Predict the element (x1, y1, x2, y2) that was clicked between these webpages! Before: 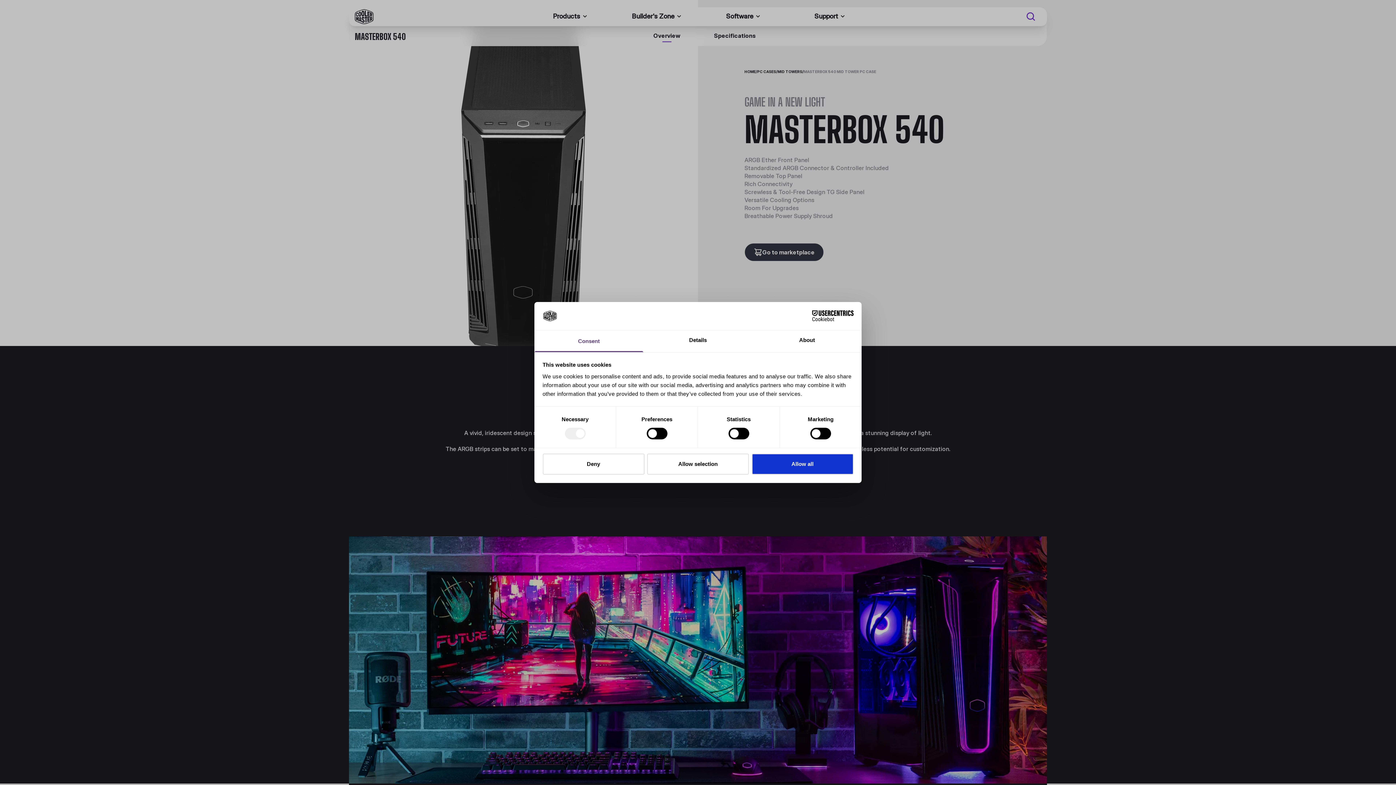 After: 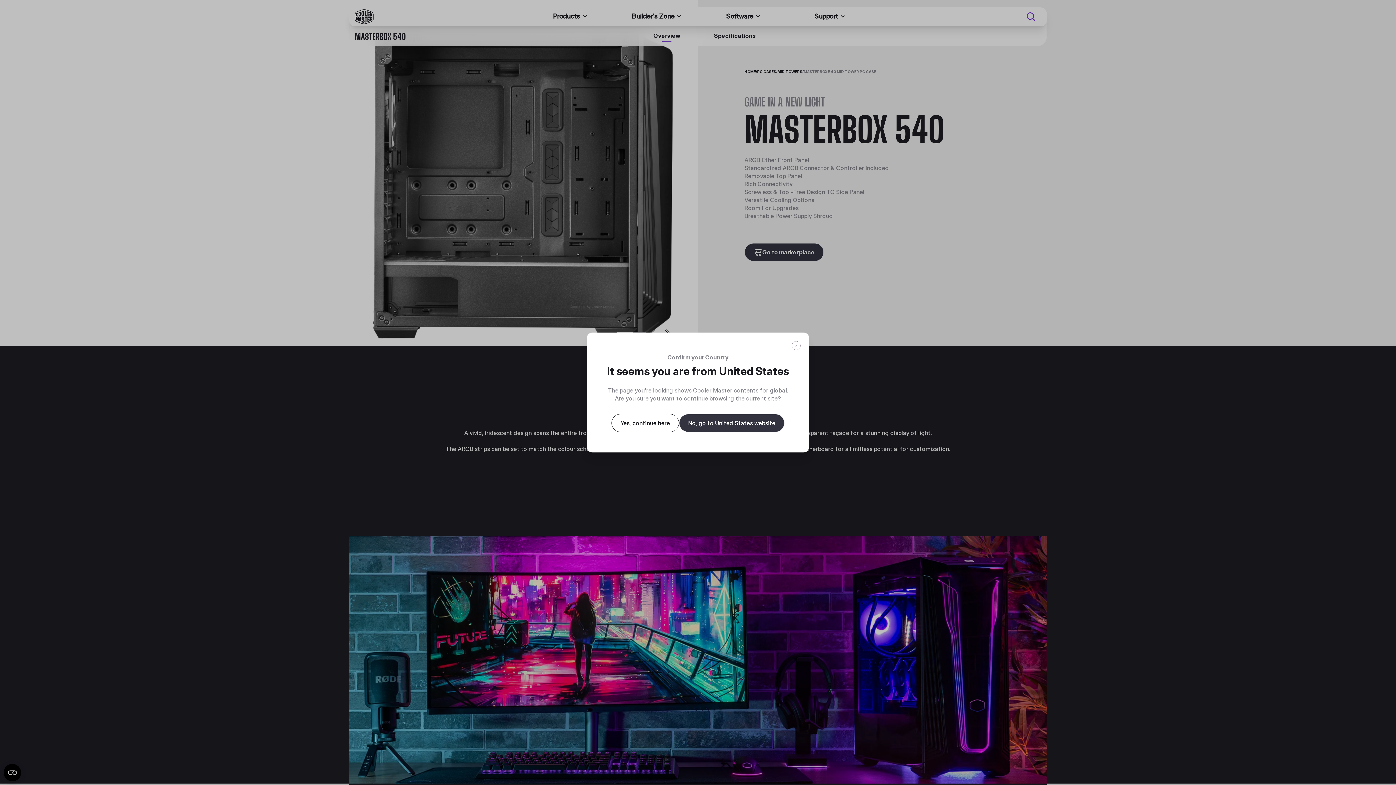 Action: bbox: (542, 453, 644, 474) label: Deny